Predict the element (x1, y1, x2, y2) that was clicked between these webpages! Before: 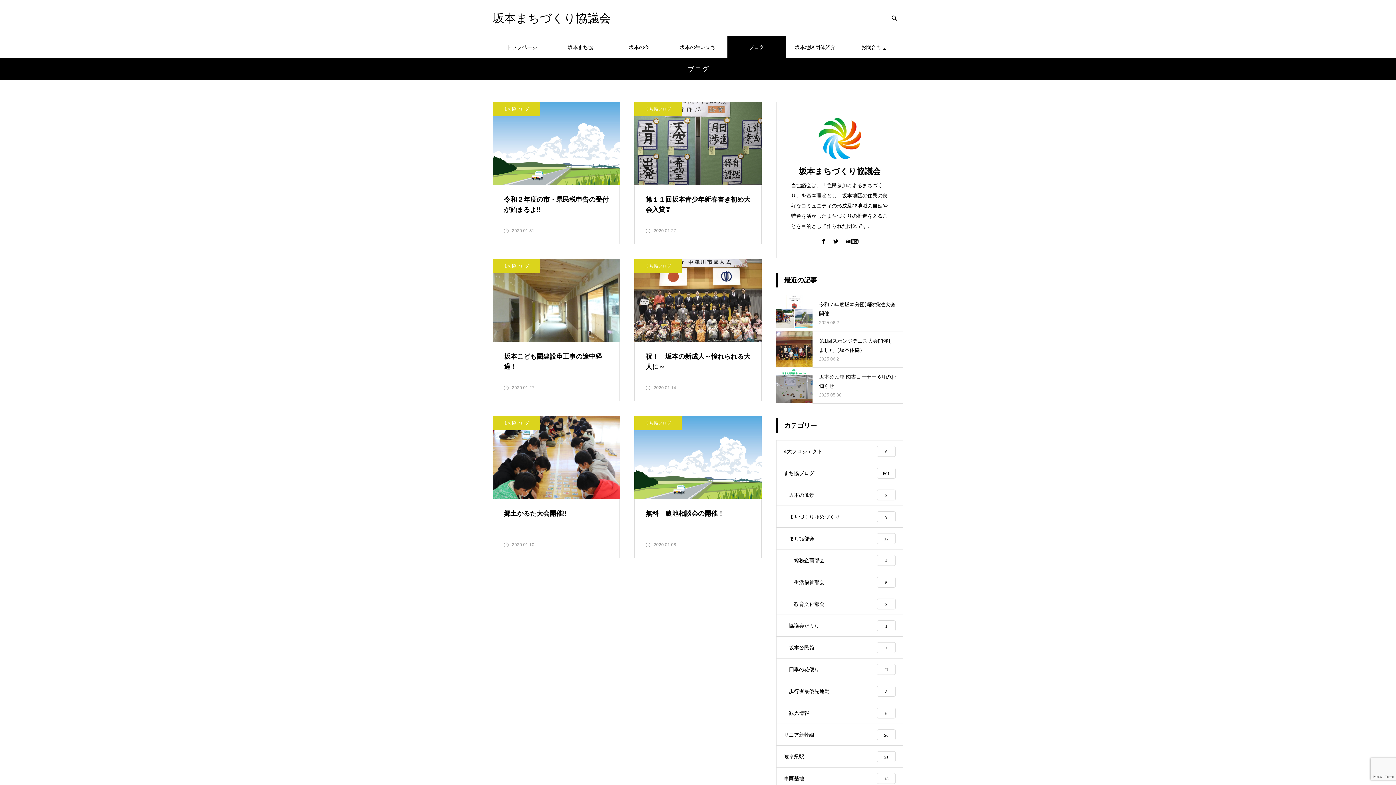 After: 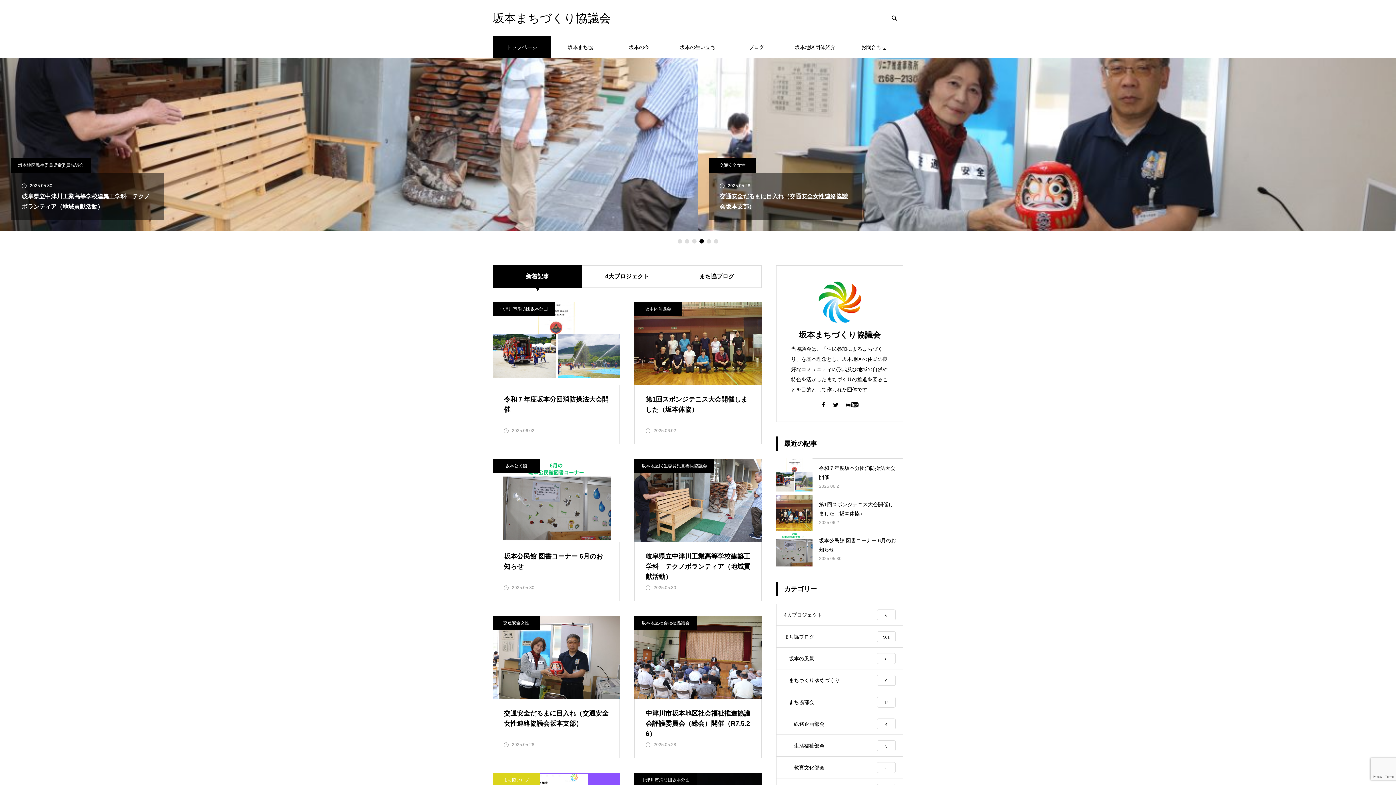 Action: label: トップページ bbox: (492, 36, 551, 58)